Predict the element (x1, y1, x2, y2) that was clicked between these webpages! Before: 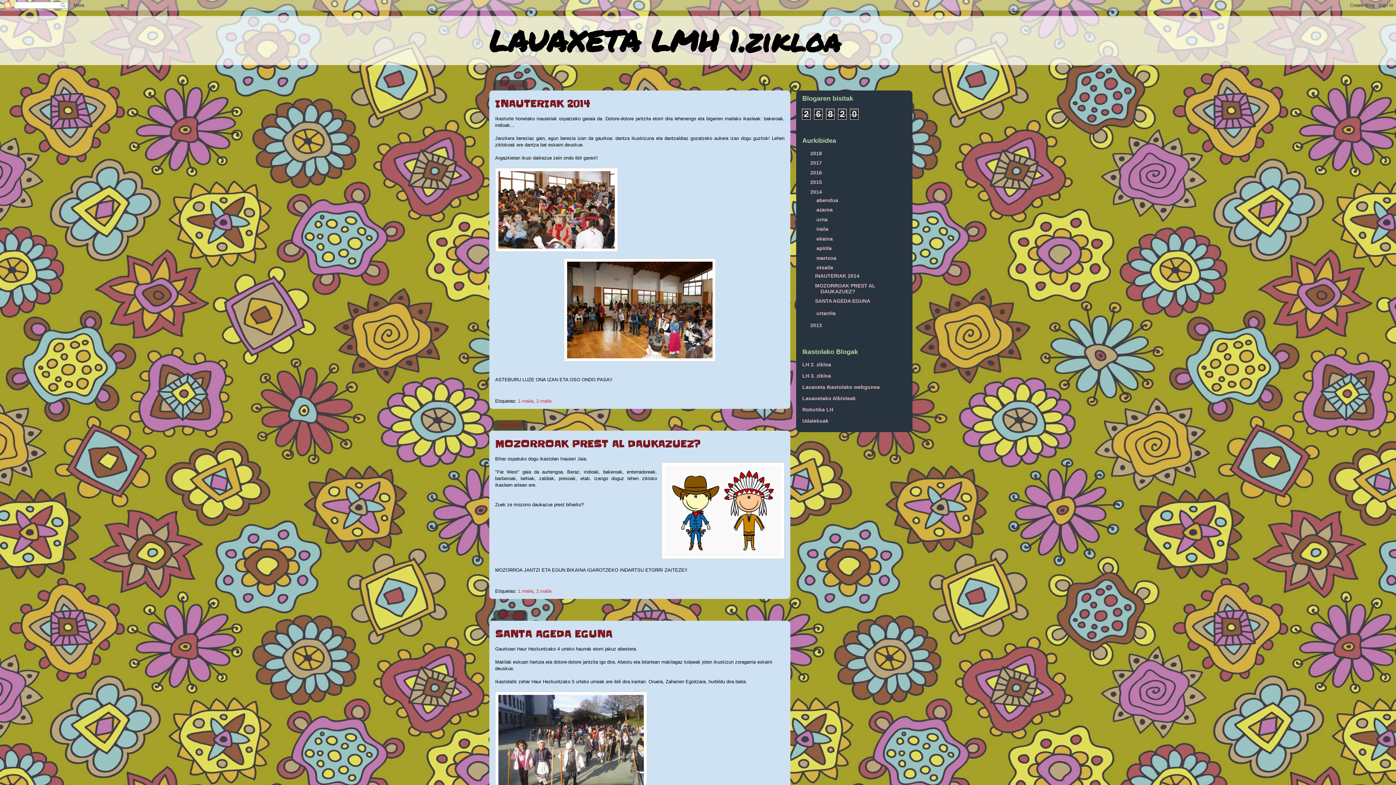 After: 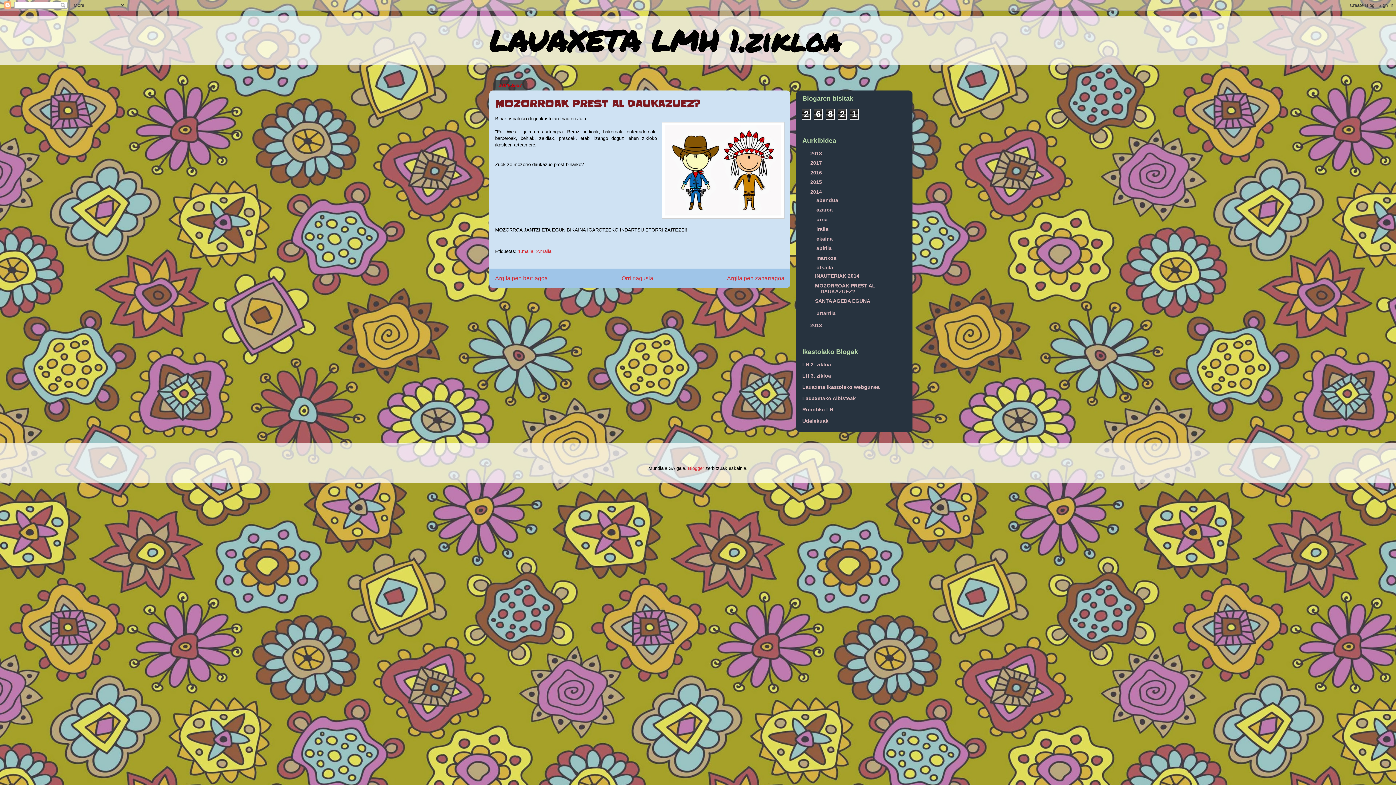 Action: label: MOZORROAK PREST AL DAUKAZUEZ? bbox: (495, 437, 700, 450)